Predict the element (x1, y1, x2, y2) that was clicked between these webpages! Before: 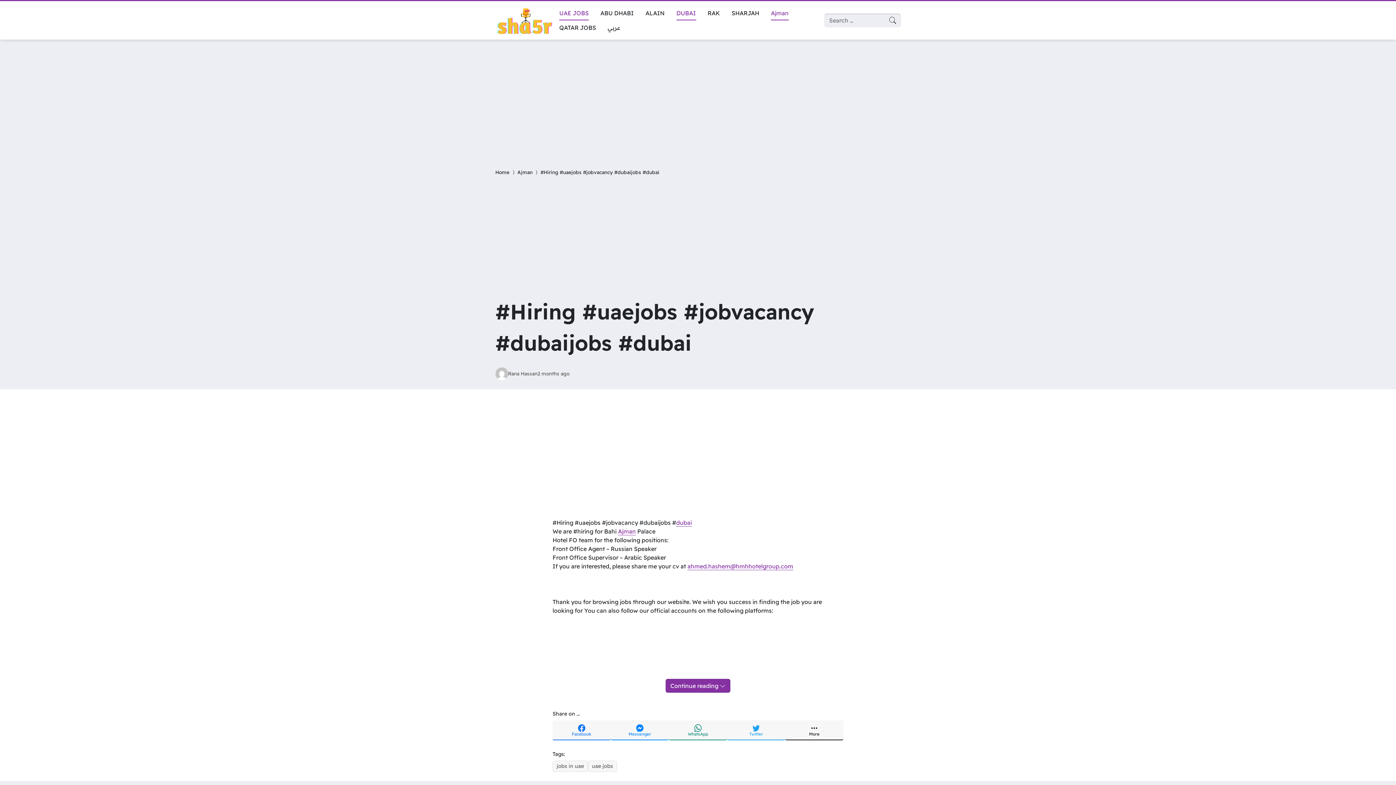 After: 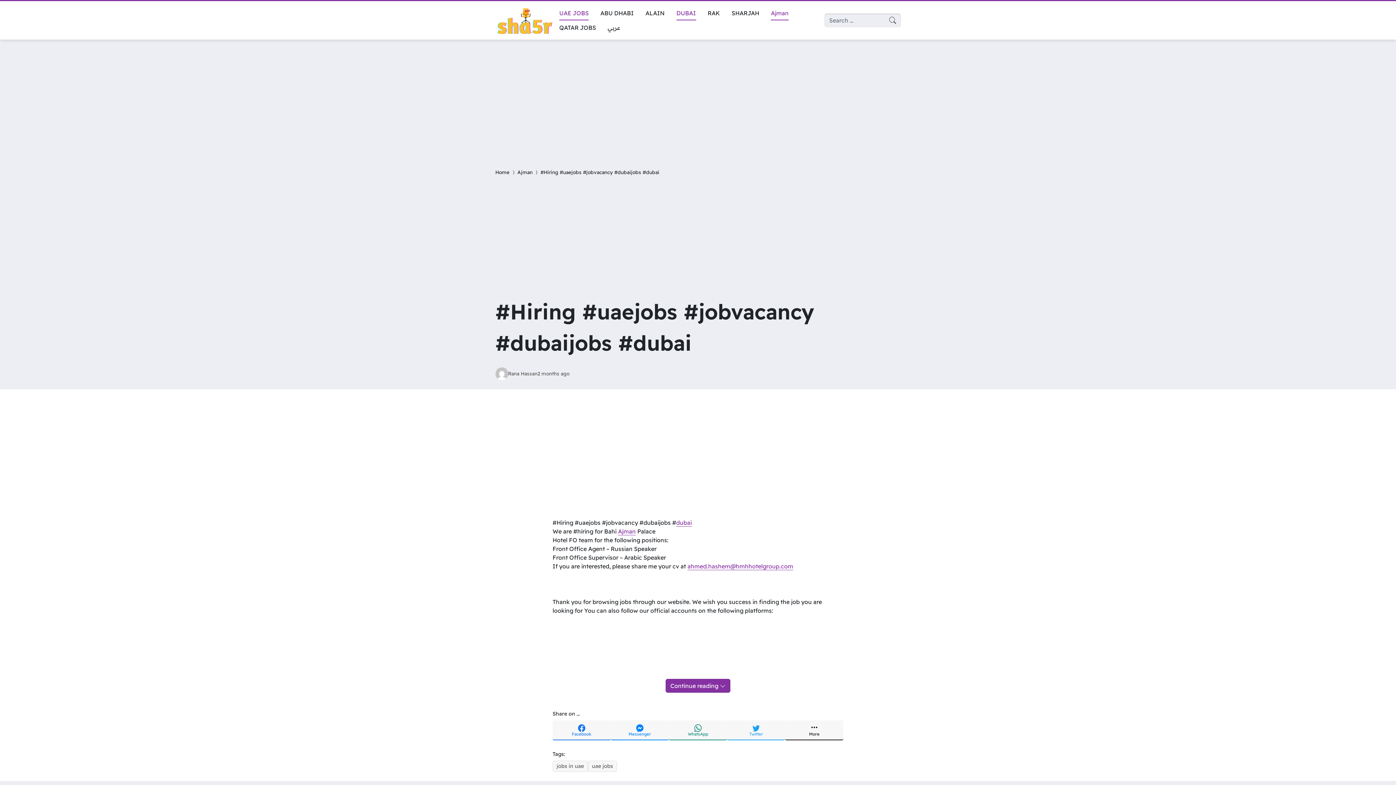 Action: bbox: (785, 720, 843, 740) label: More